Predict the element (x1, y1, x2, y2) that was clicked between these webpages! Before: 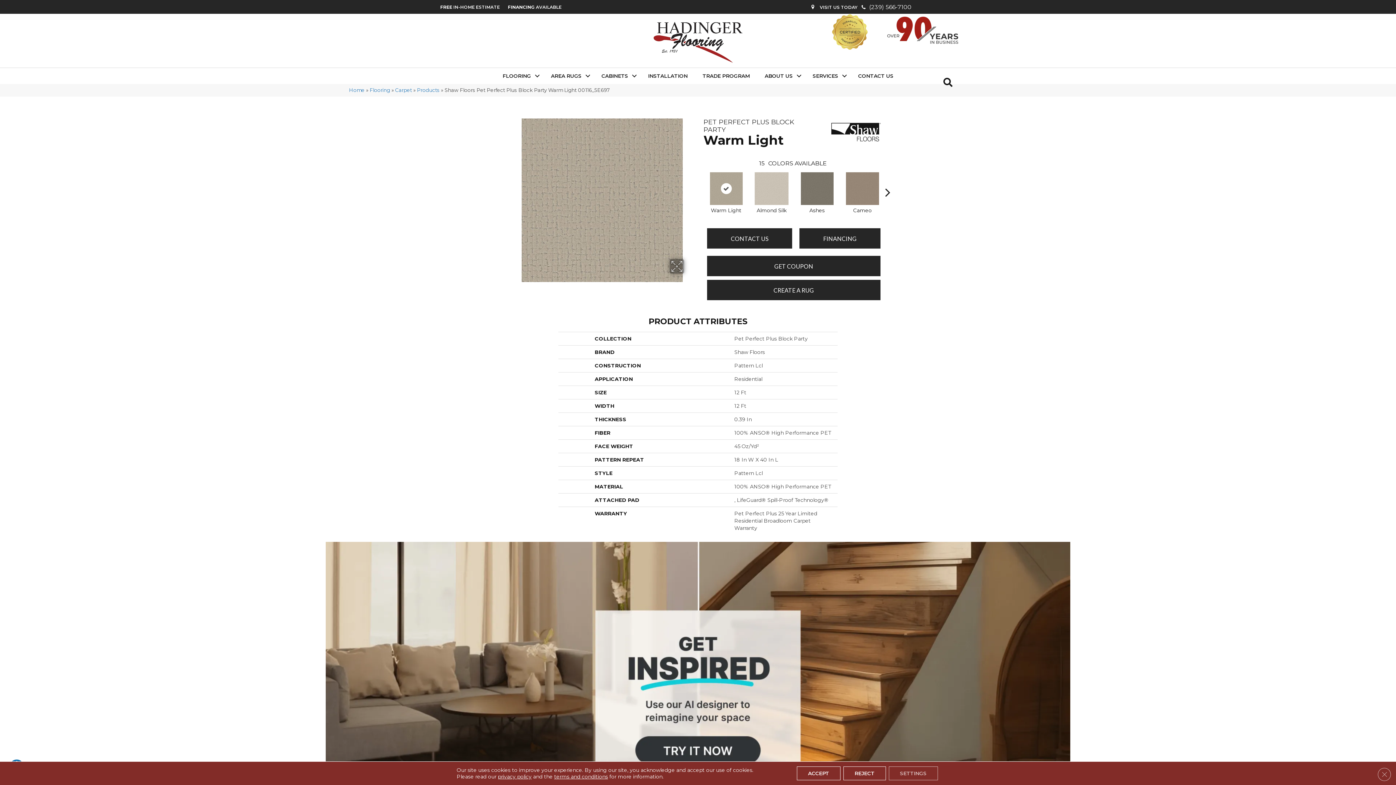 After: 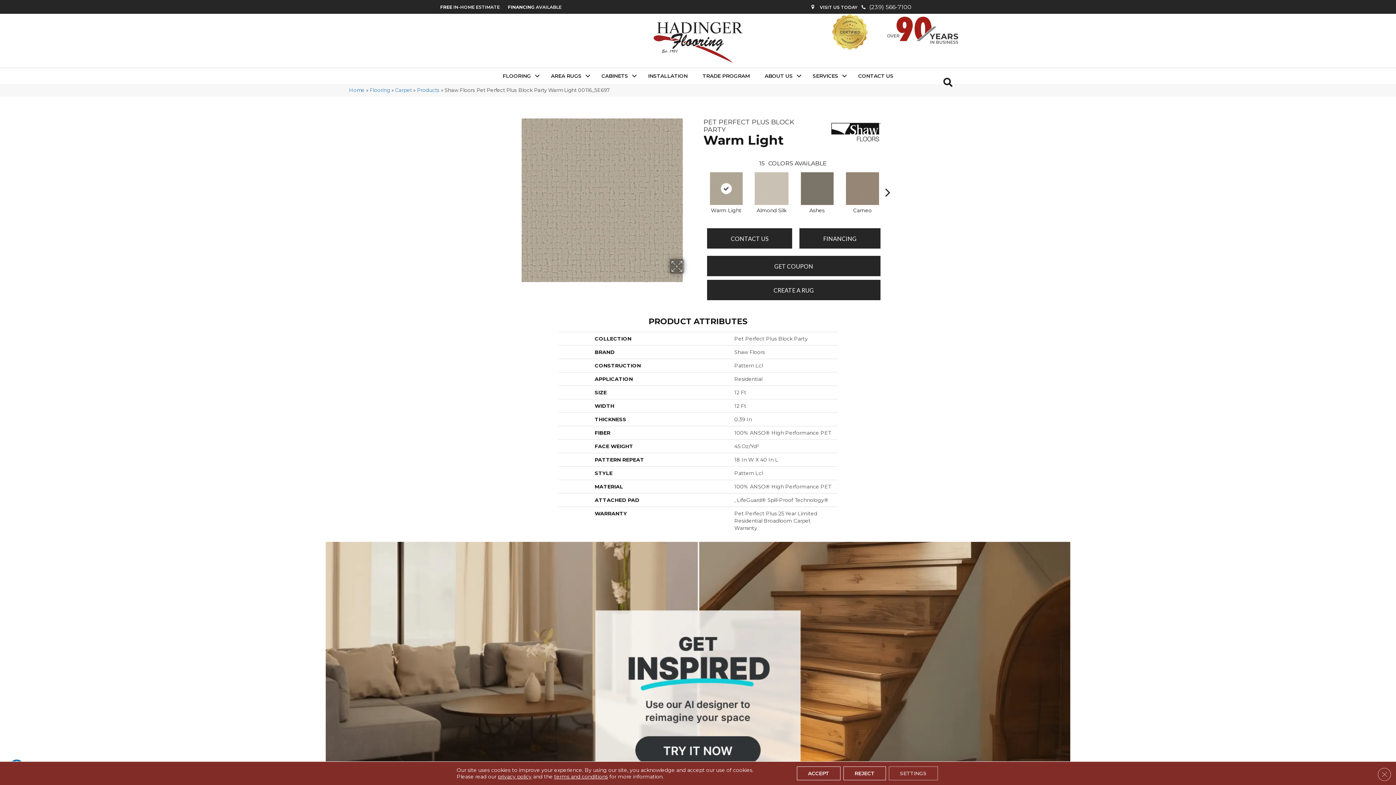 Action: bbox: (711, 207, 741, 213) label: Warm Light